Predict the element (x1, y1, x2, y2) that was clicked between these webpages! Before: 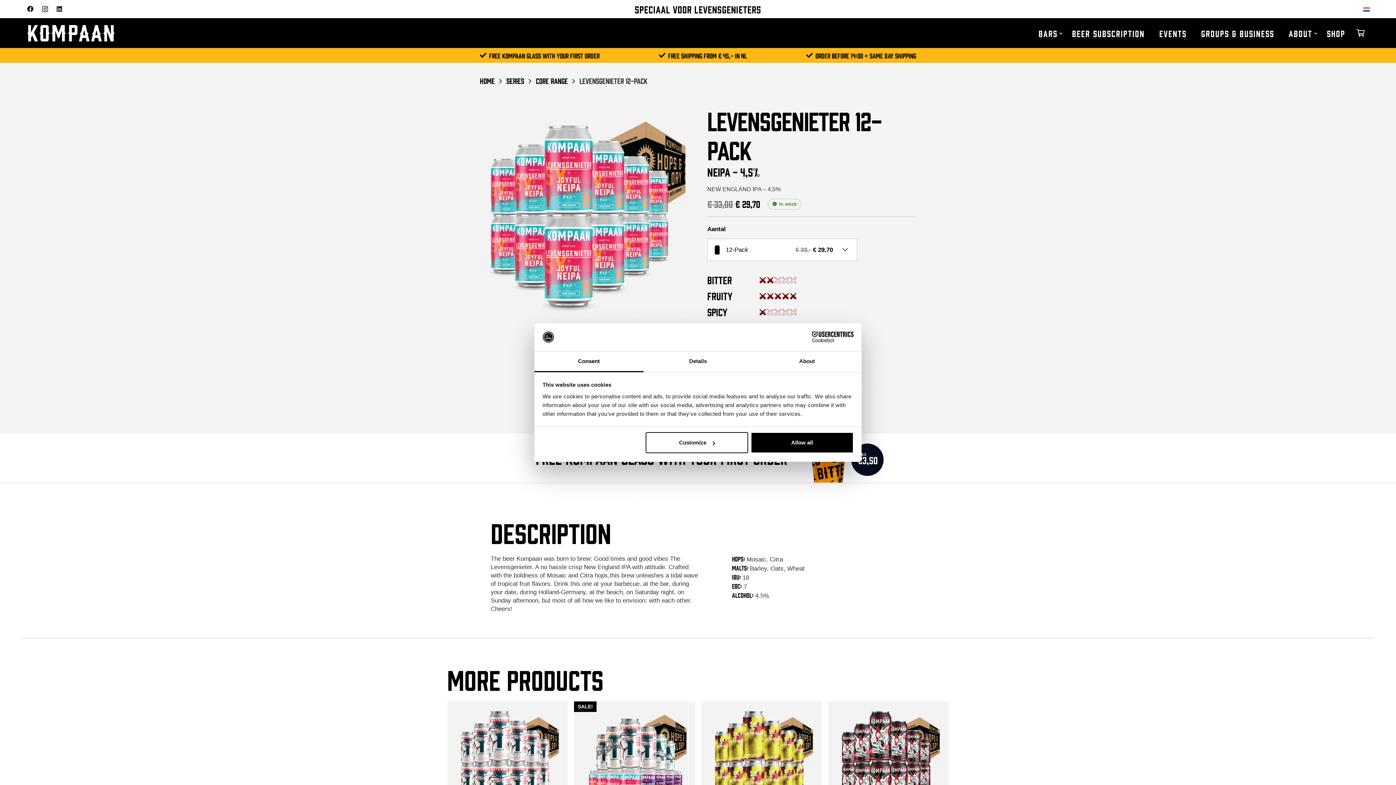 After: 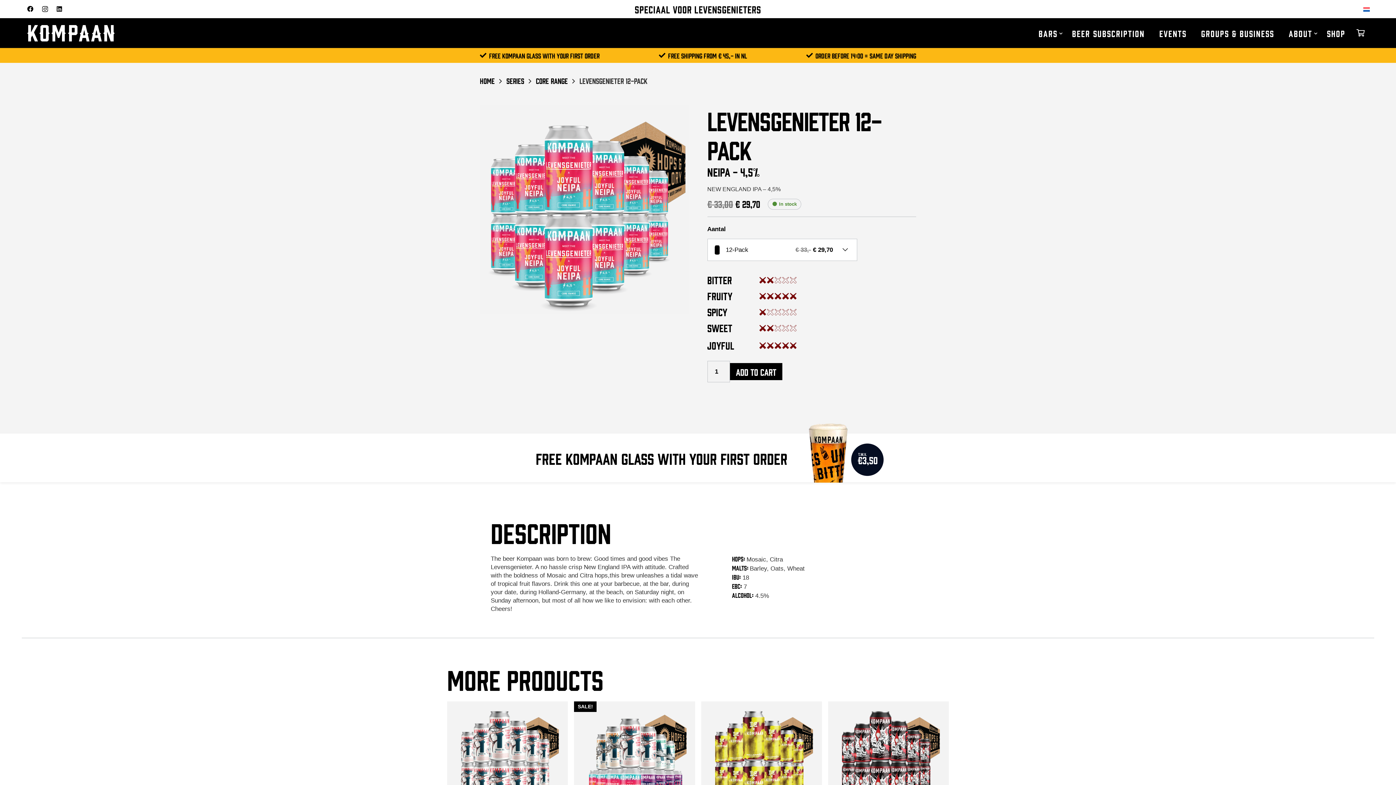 Action: label: Instagram bbox: (42, 5, 47, 12)